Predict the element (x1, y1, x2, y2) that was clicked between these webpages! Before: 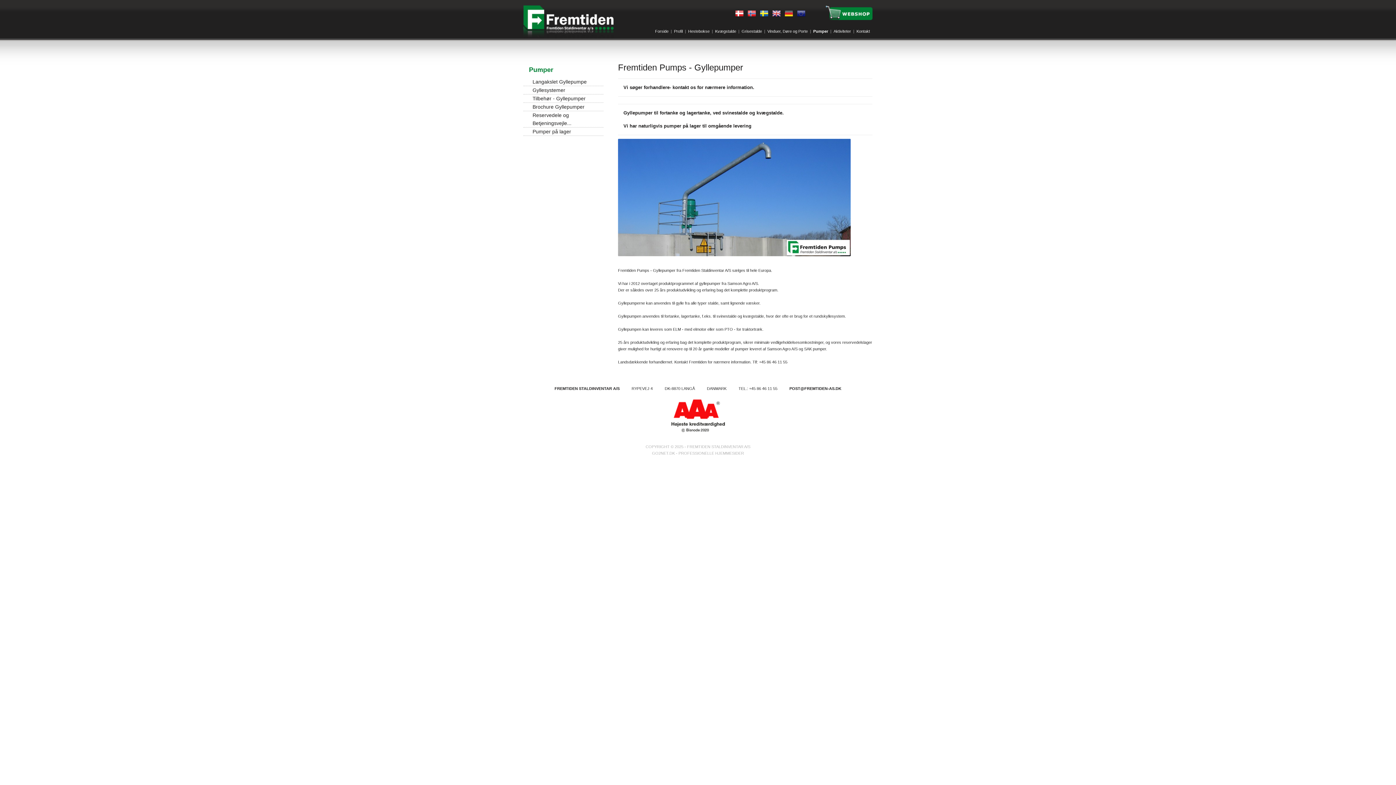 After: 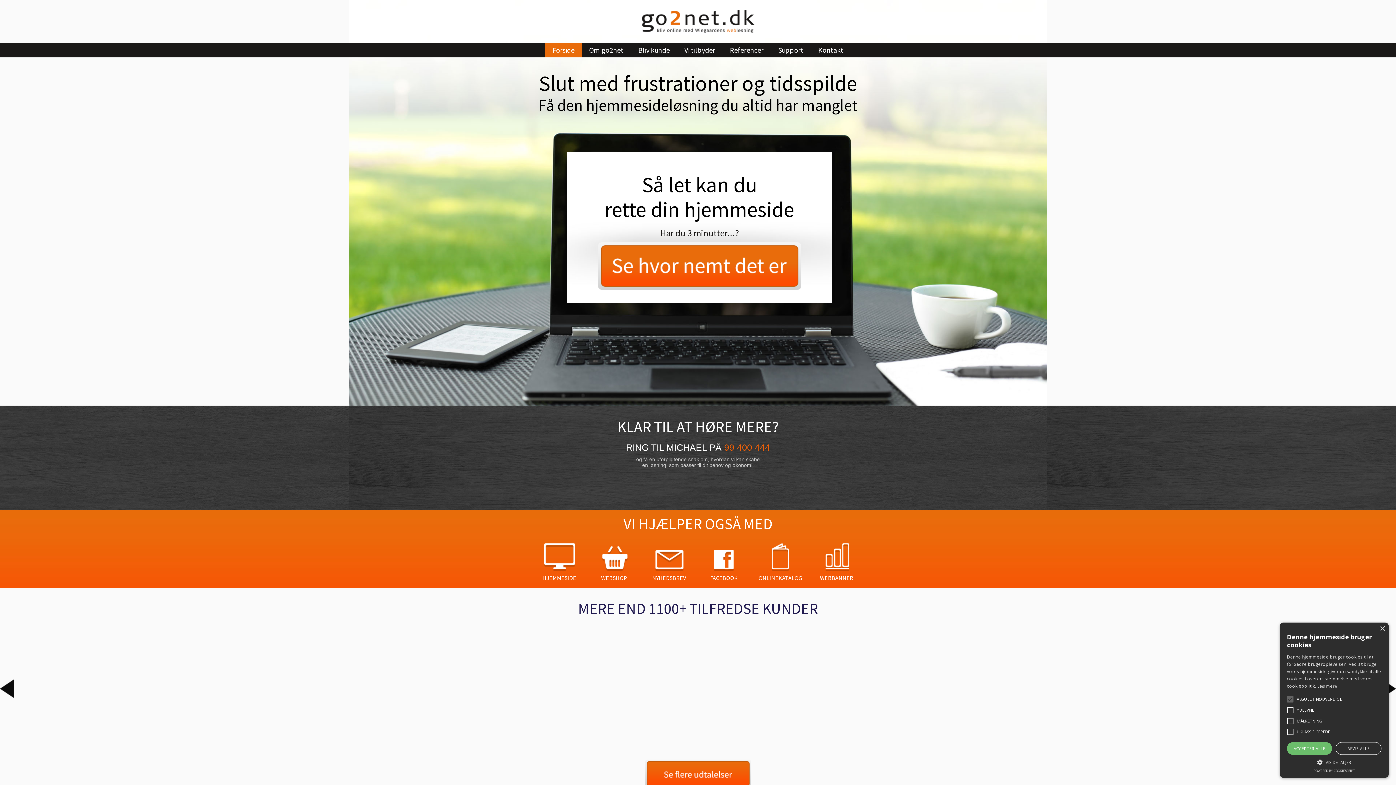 Action: bbox: (652, 451, 675, 455) label: GO2NET.DK